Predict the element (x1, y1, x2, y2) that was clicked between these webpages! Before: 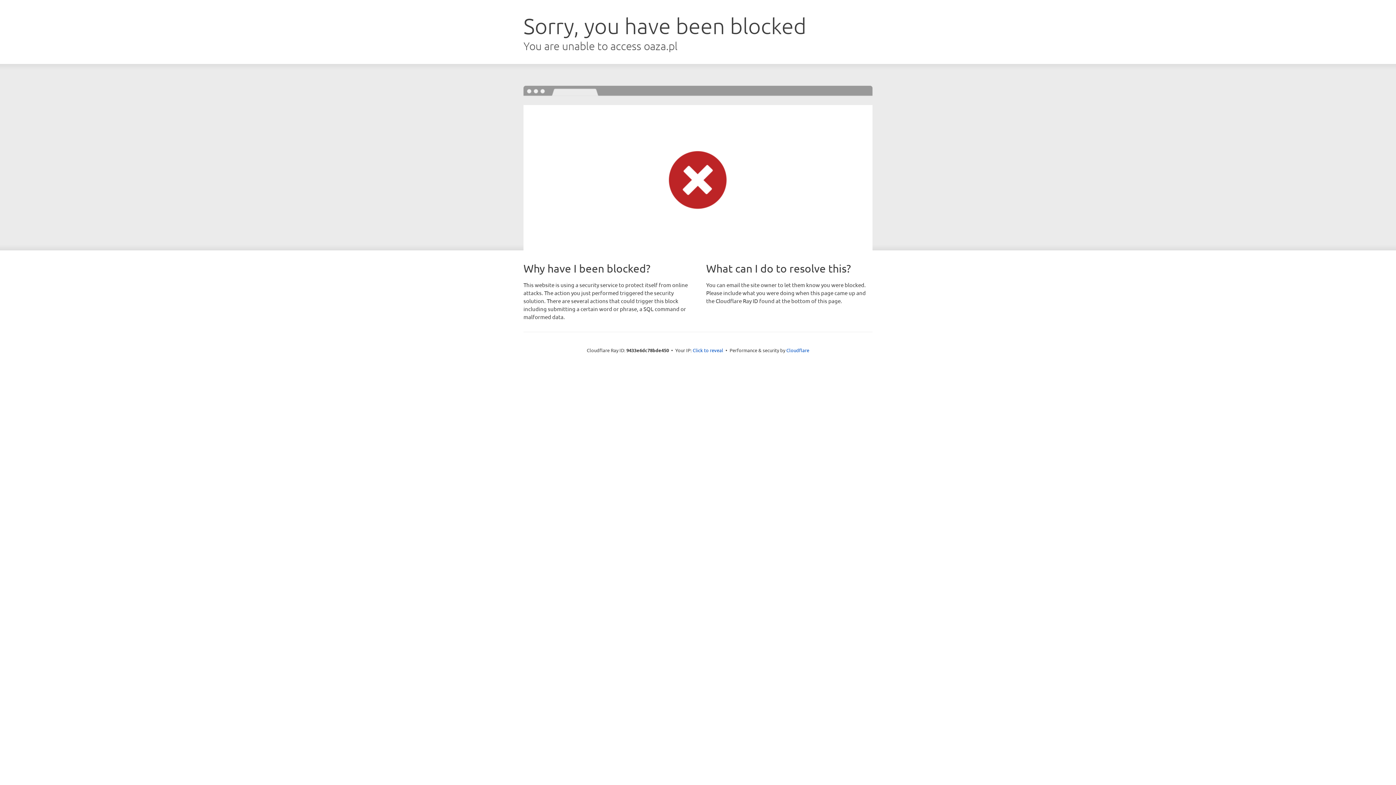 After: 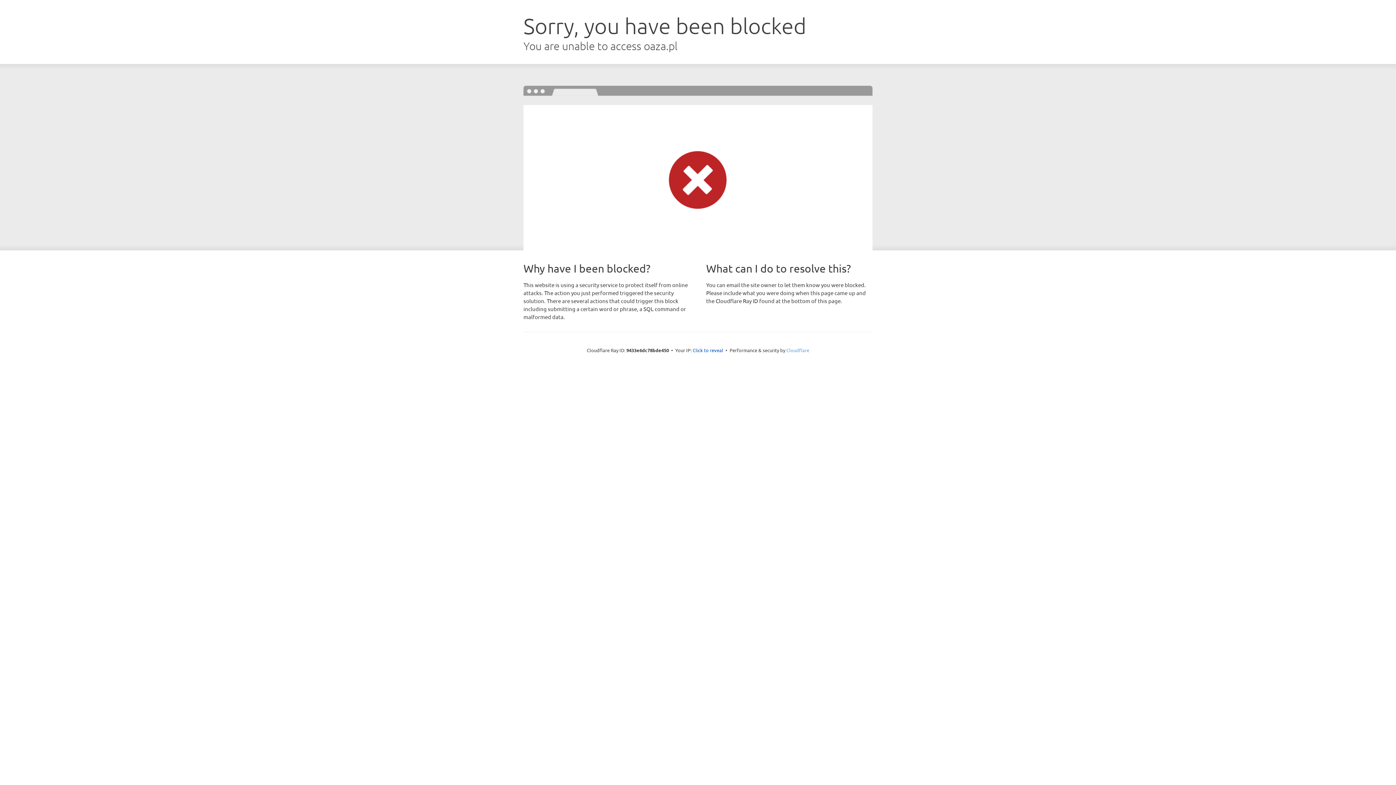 Action: bbox: (786, 347, 809, 353) label: Cloudflare